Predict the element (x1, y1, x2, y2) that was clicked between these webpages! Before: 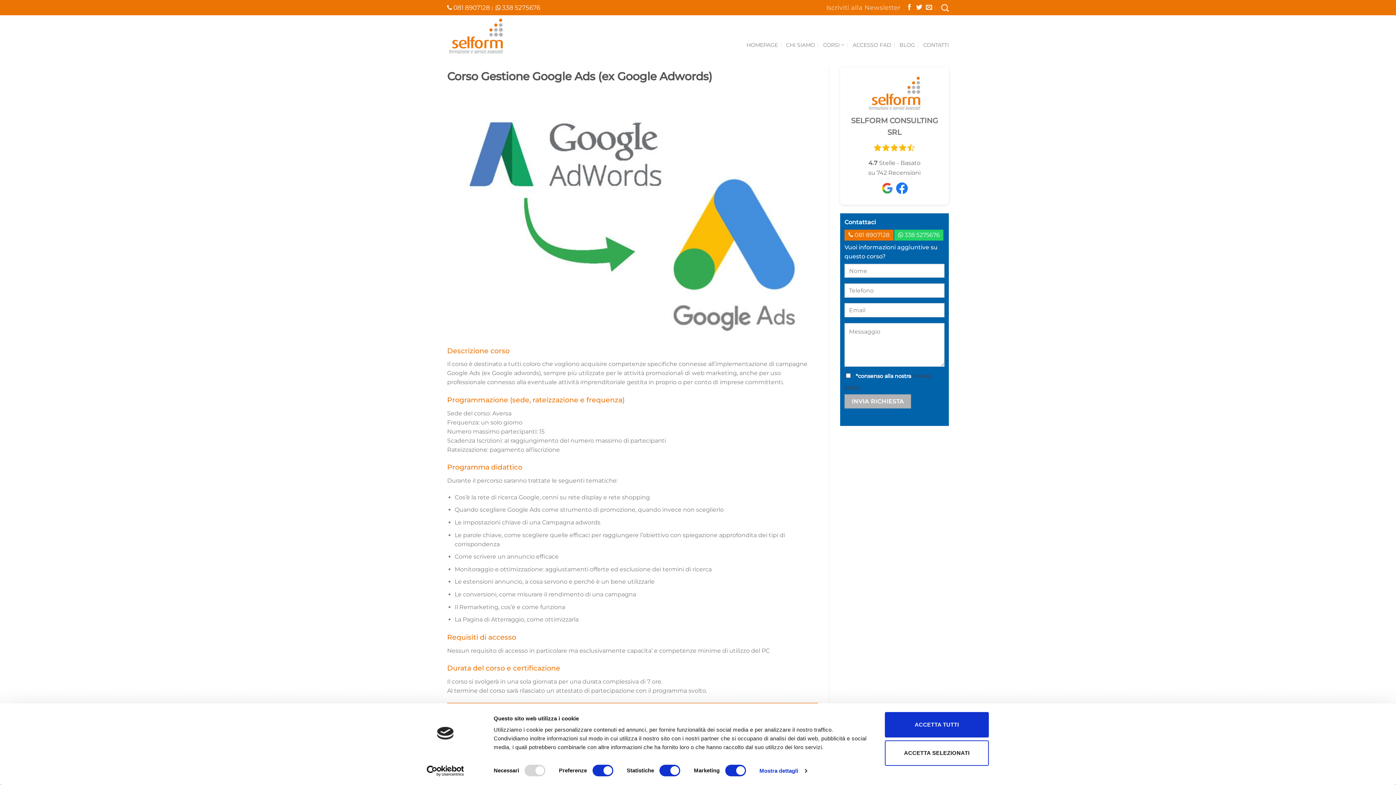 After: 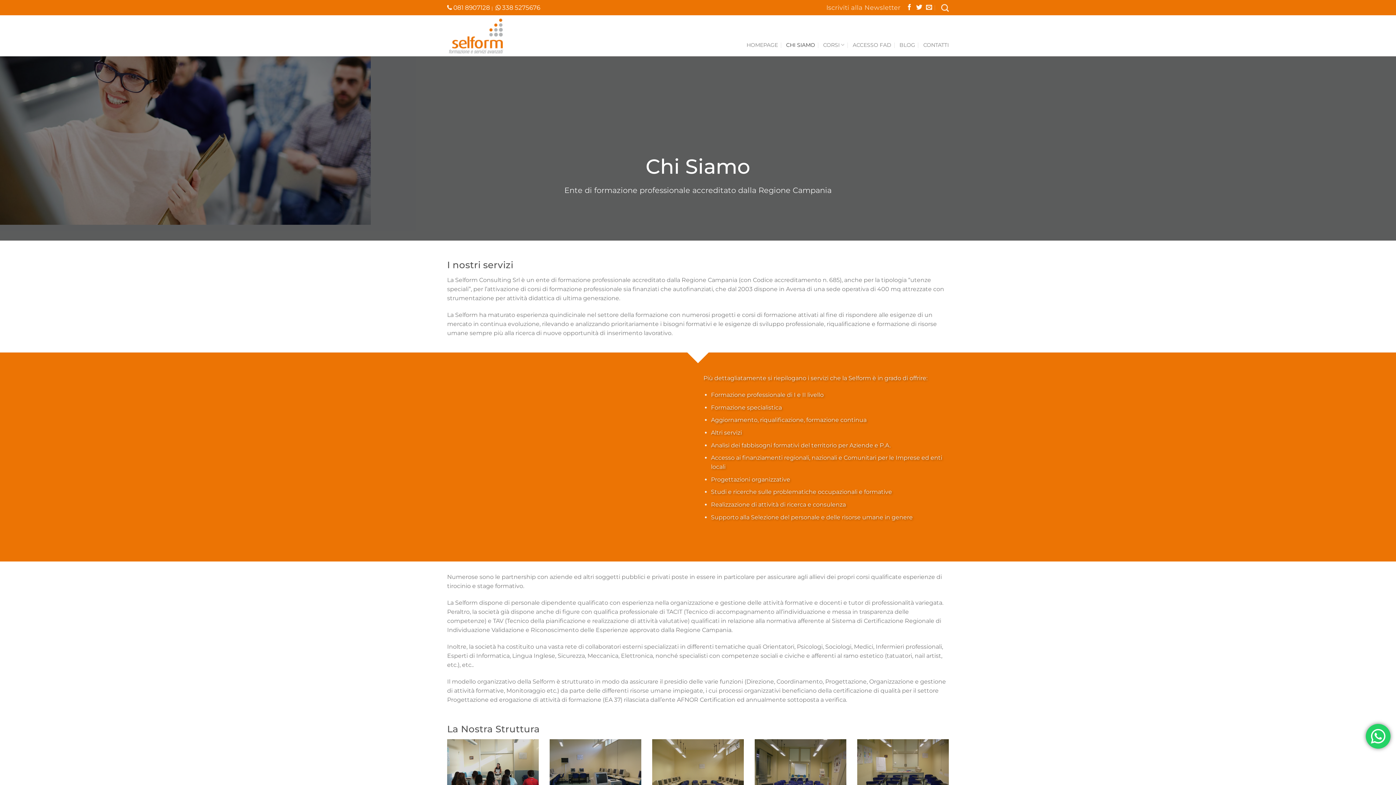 Action: bbox: (786, 38, 815, 51) label: CHI SIAMO